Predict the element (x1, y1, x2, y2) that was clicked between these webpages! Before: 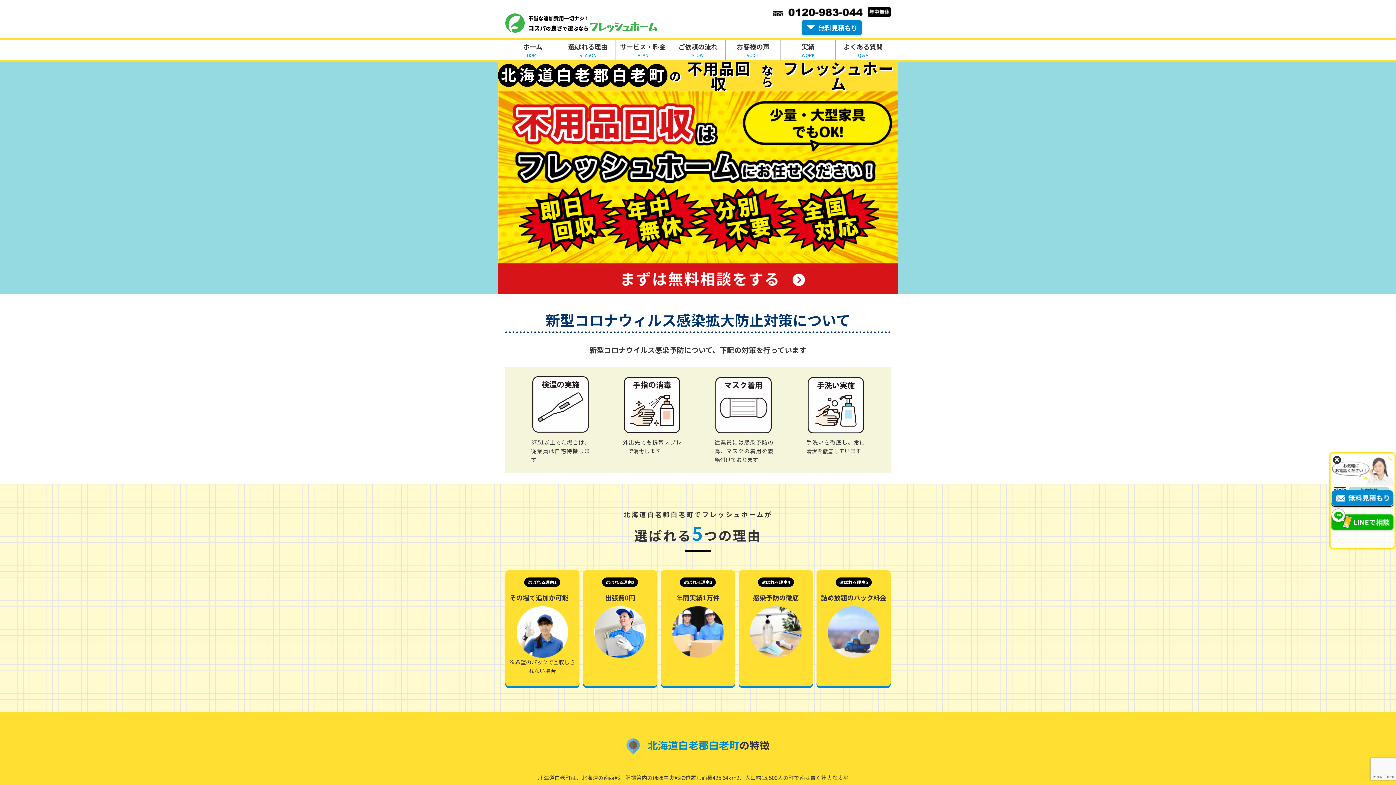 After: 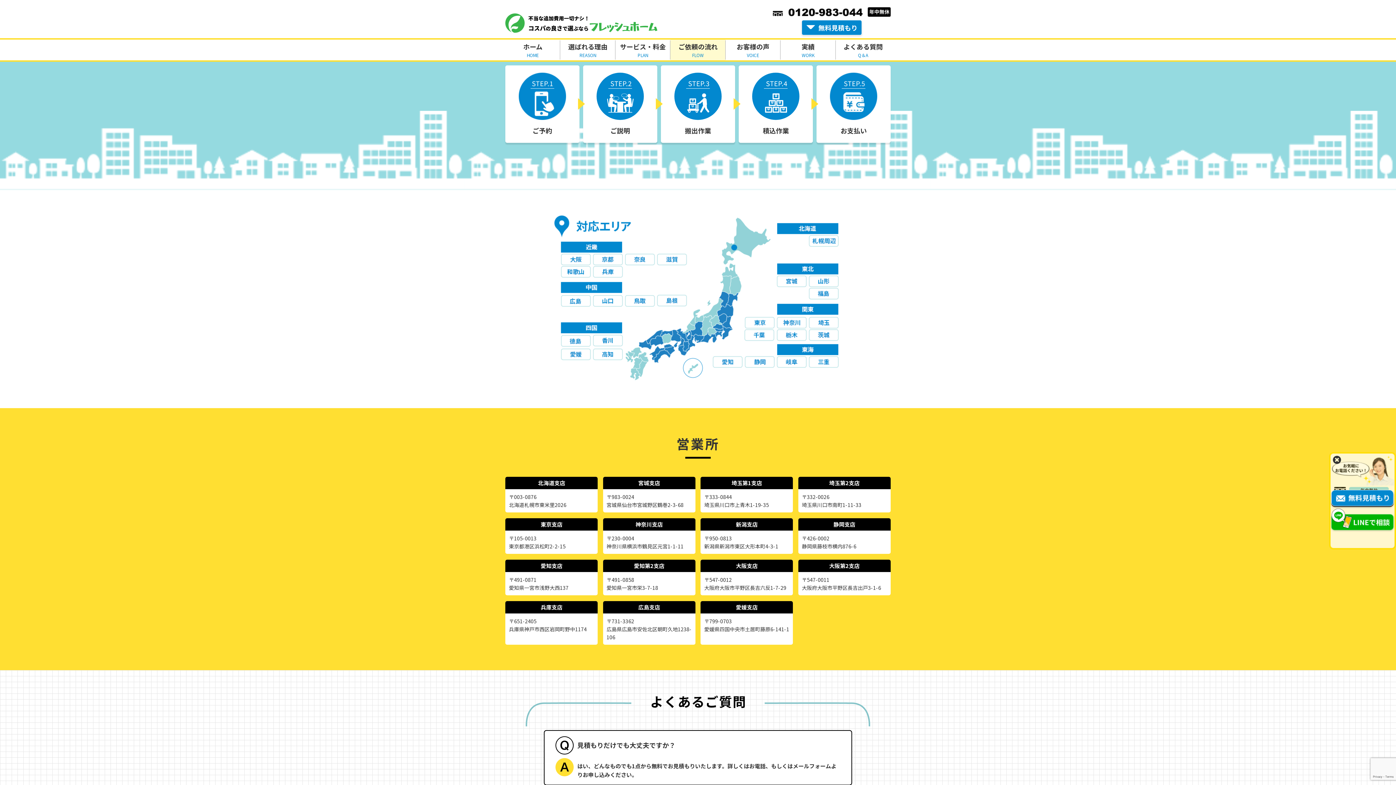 Action: label: ご依頼の流れ
FLOW bbox: (670, 39, 725, 60)